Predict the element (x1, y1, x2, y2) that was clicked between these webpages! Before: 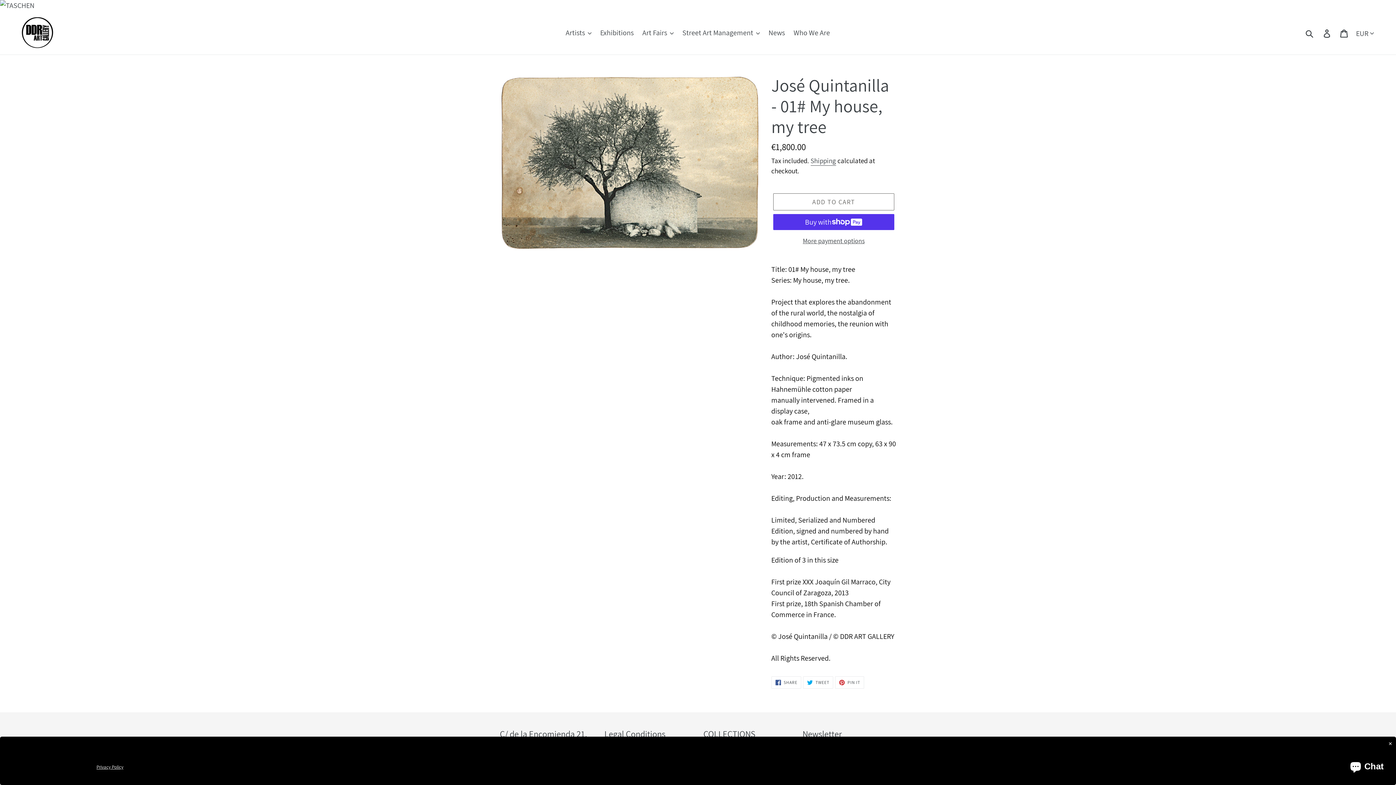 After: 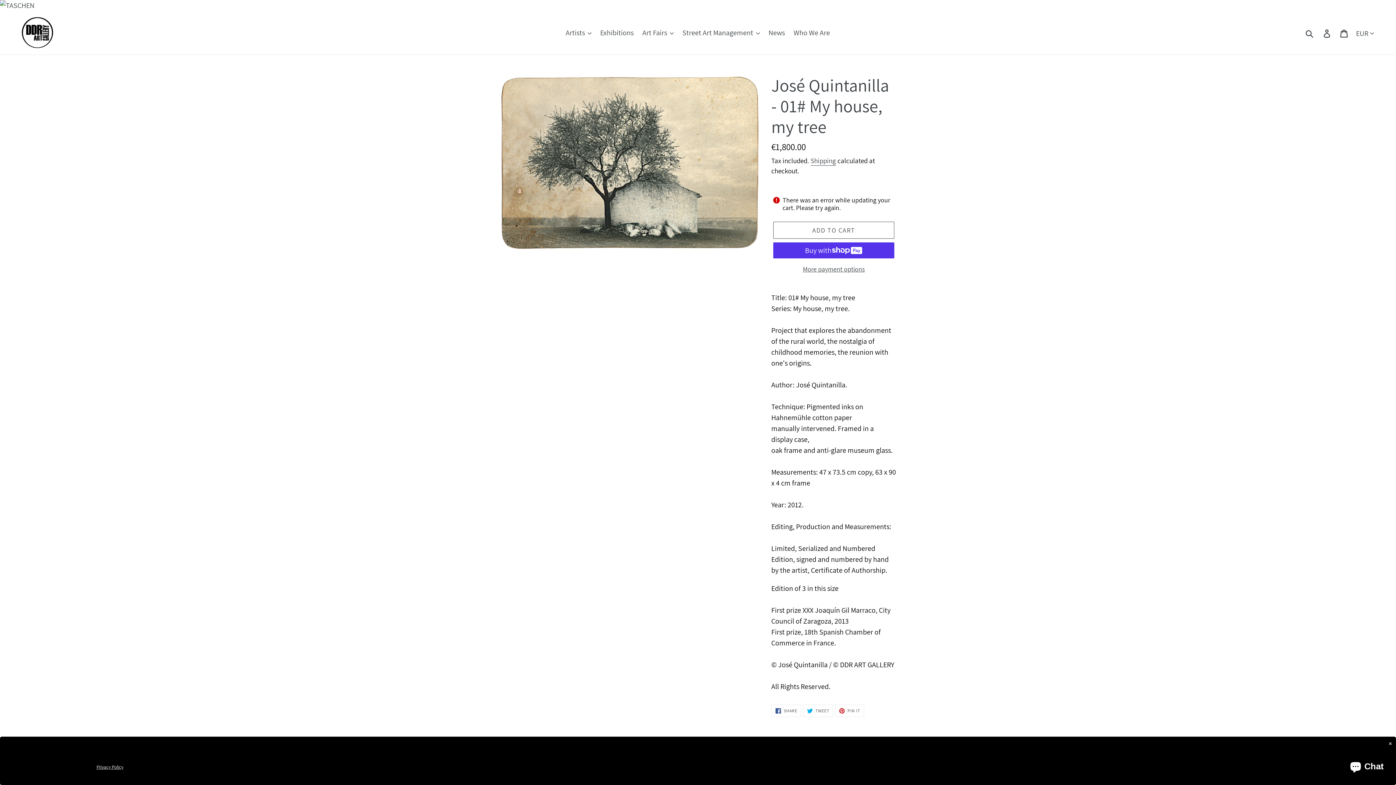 Action: label: Add to cart bbox: (773, 193, 894, 210)